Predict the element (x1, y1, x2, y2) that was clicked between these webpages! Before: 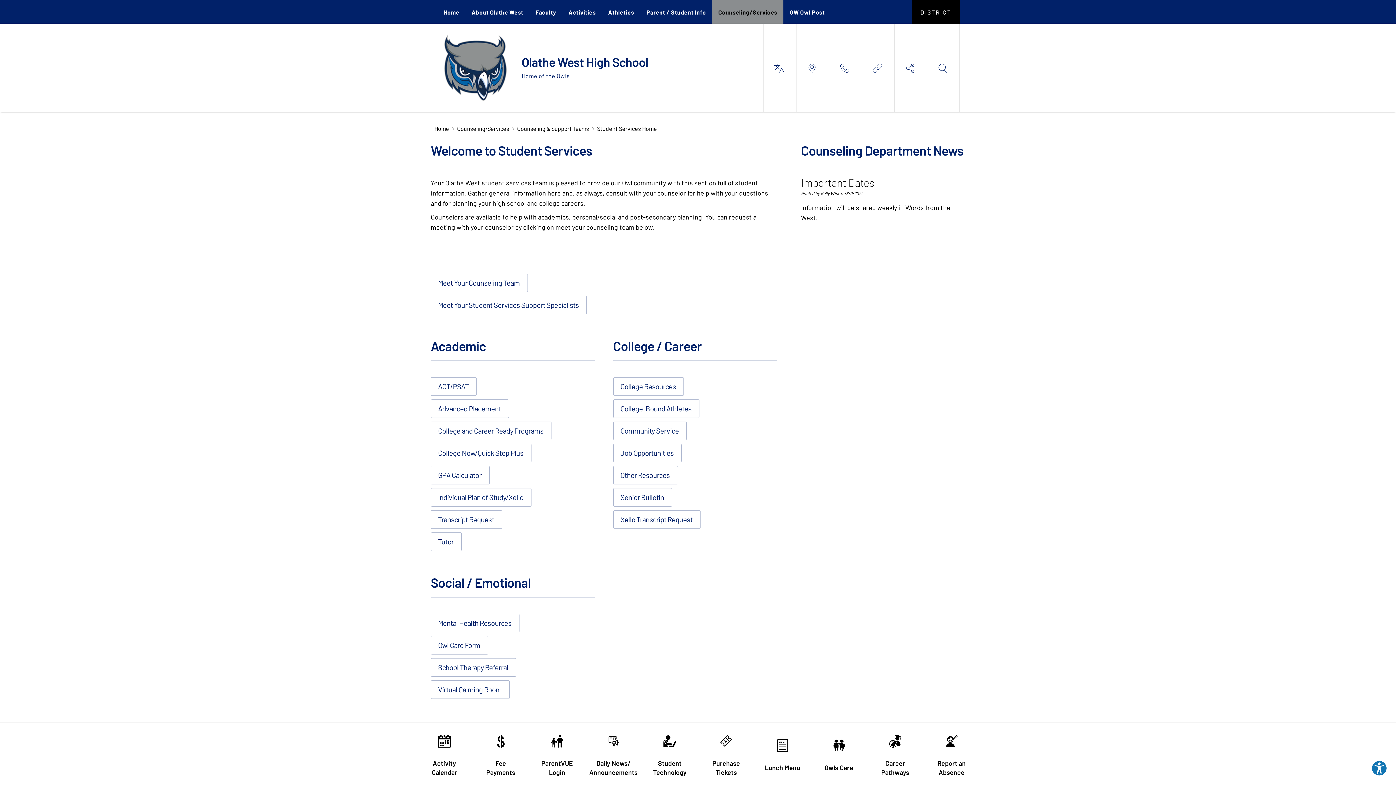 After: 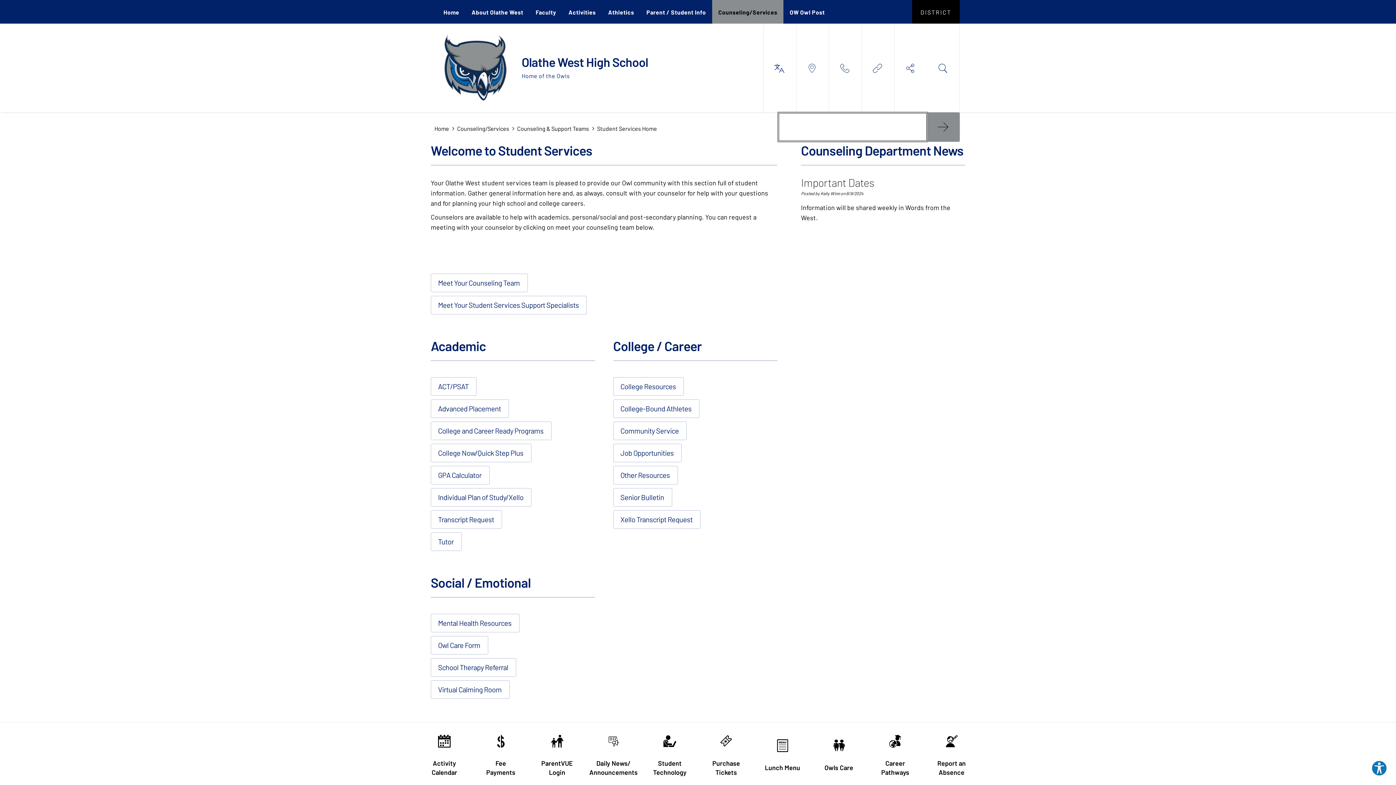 Action: bbox: (927, 23, 960, 112) label: Search